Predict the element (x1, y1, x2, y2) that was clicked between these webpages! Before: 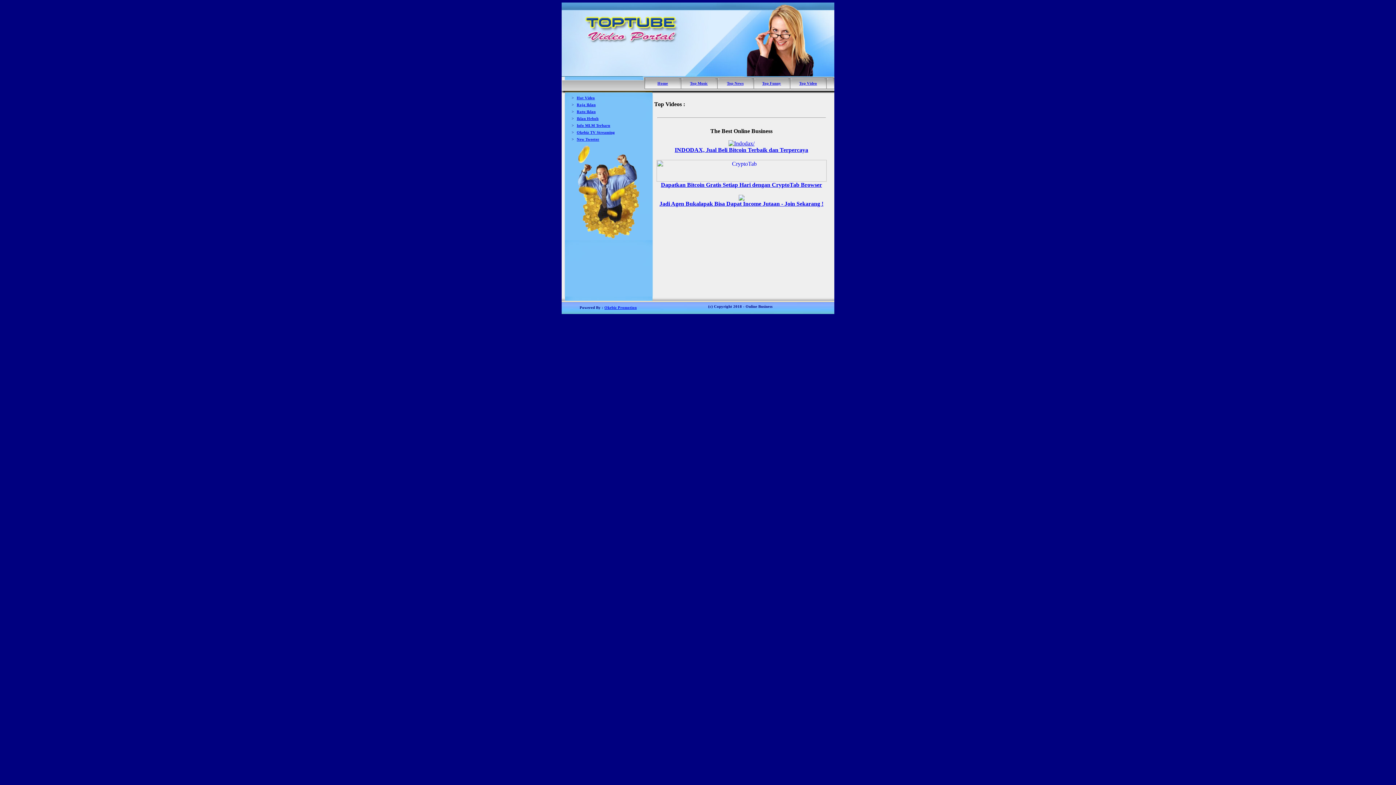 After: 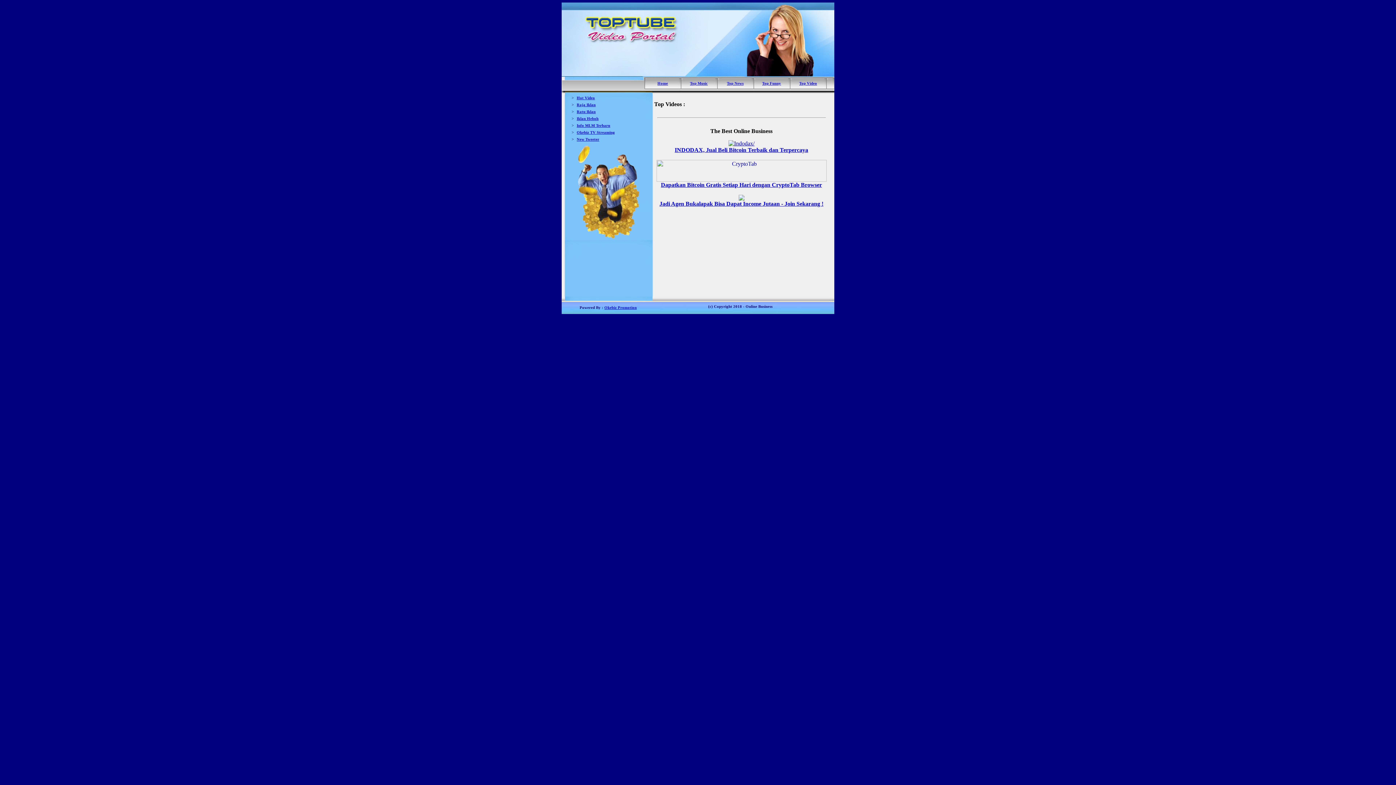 Action: label: Top Funny bbox: (762, 81, 781, 85)